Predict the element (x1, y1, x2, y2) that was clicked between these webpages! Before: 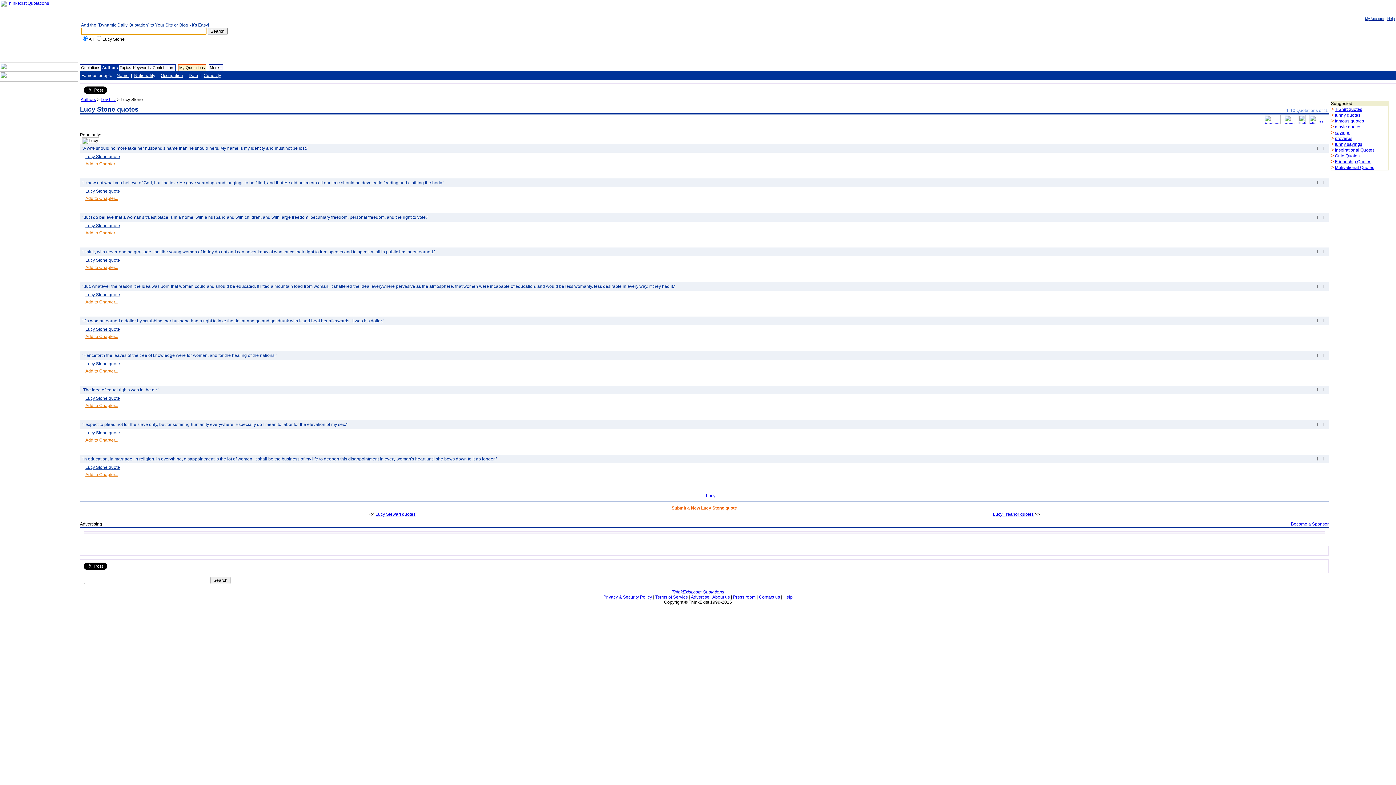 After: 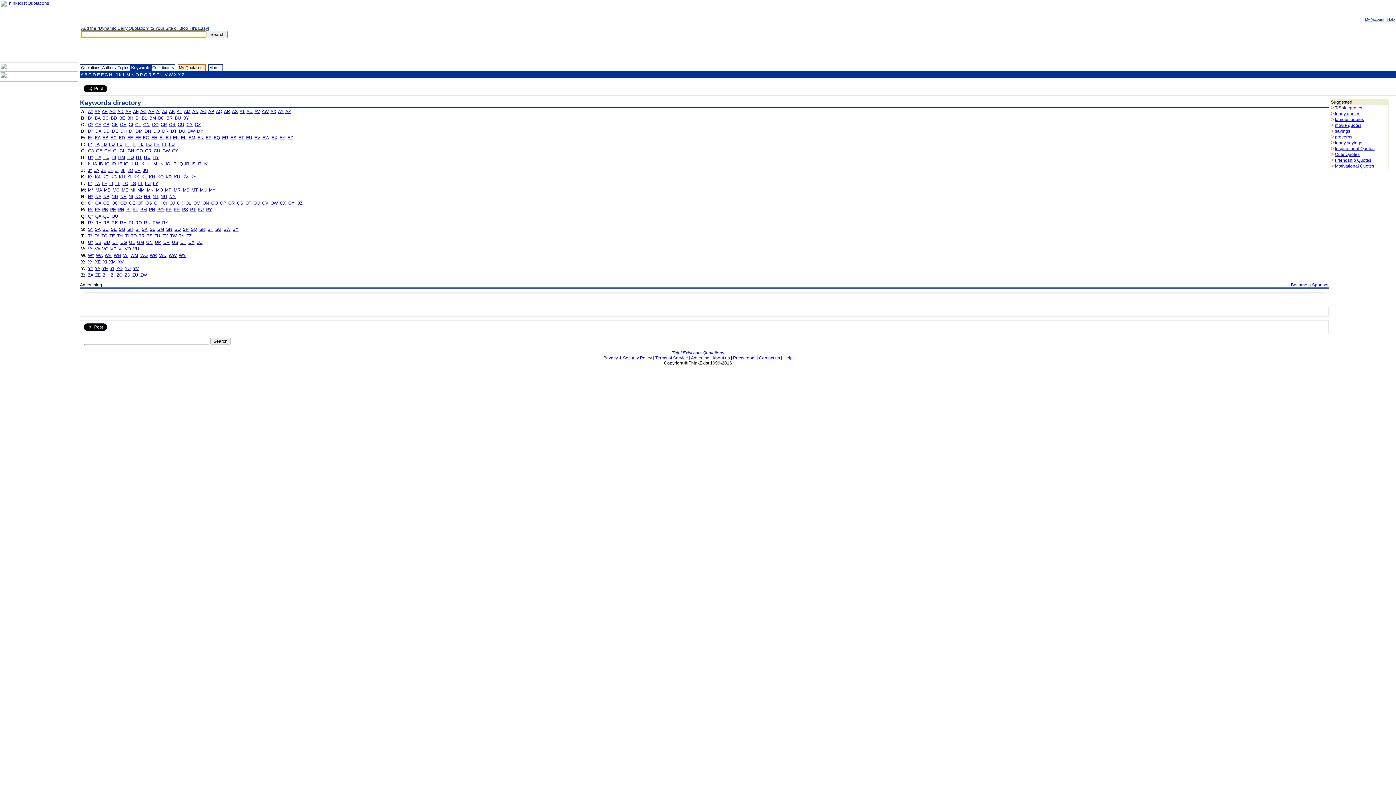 Action: label: Keywords bbox: (133, 65, 150, 69)